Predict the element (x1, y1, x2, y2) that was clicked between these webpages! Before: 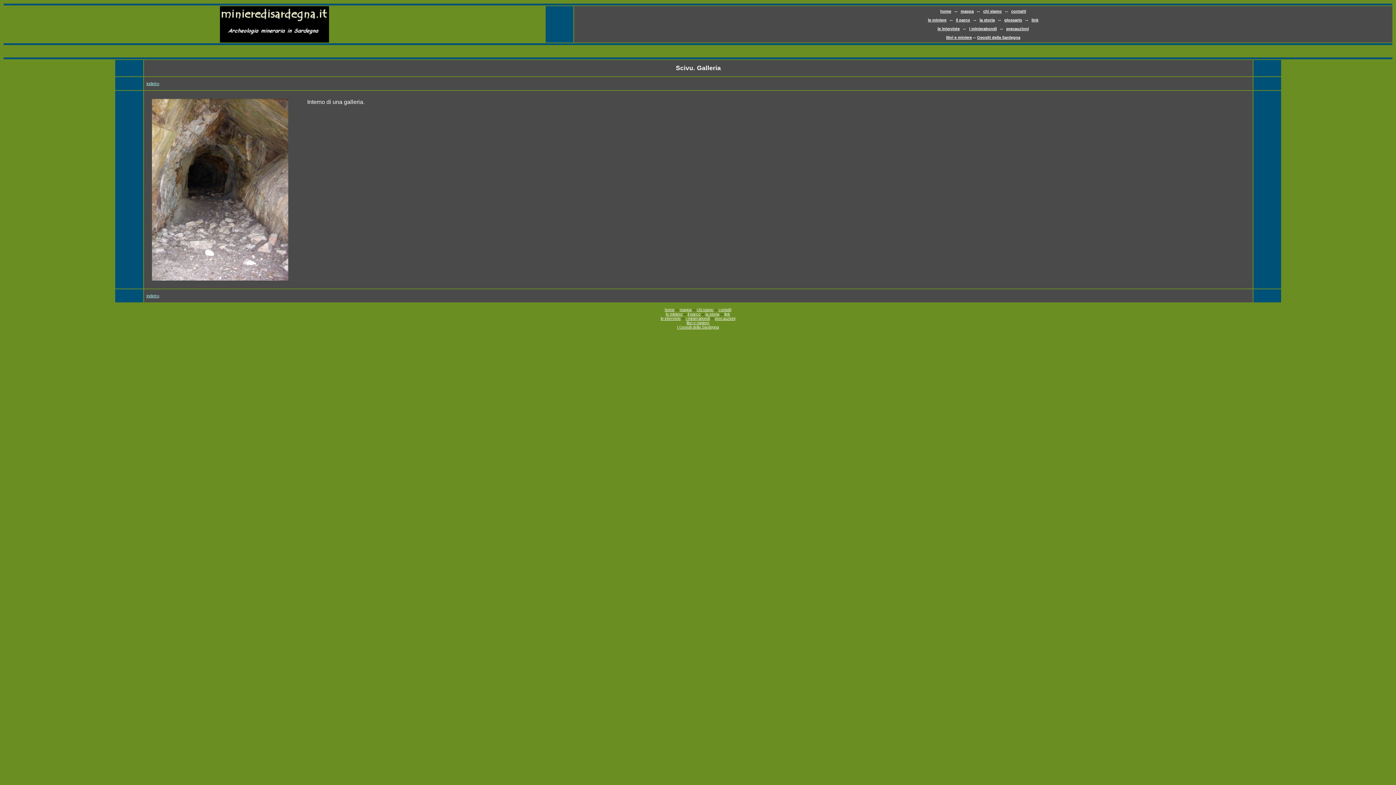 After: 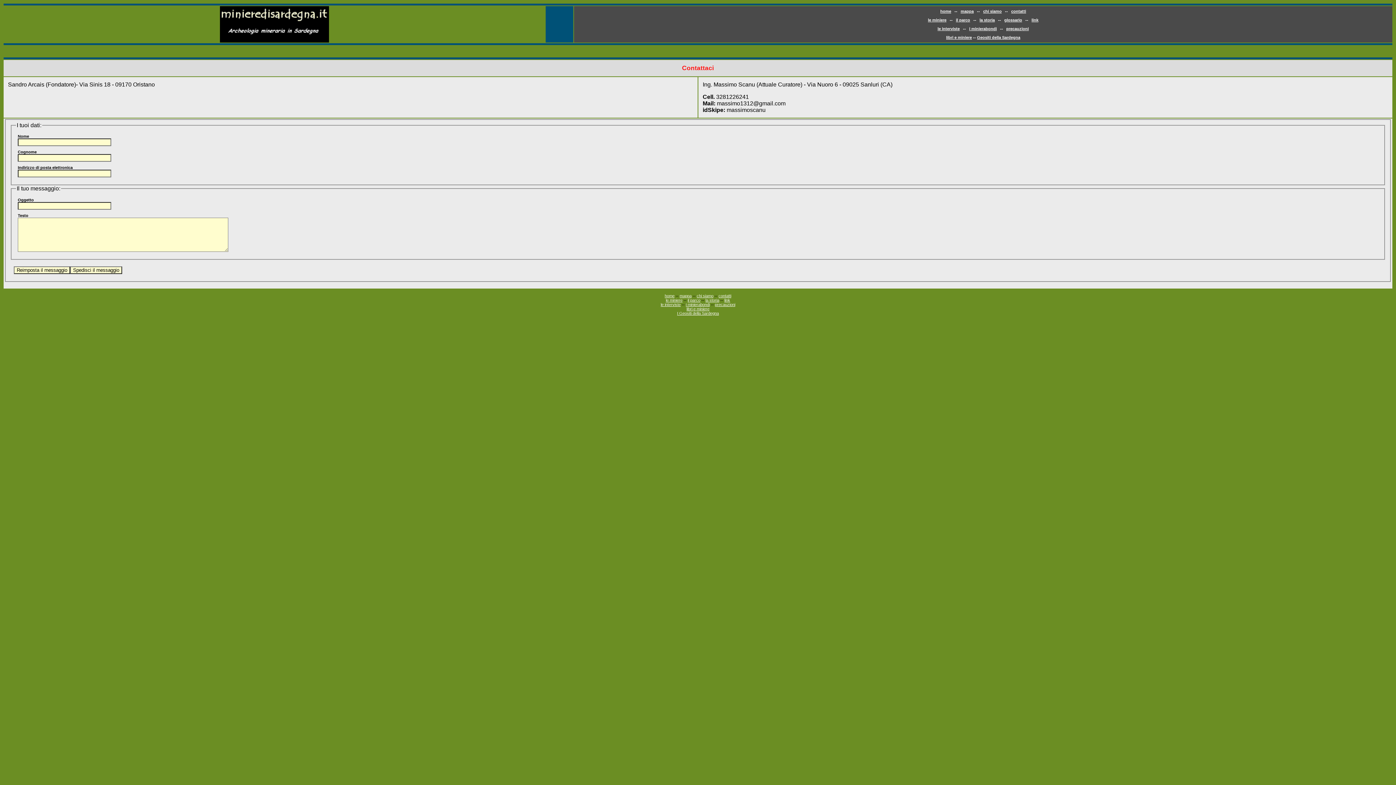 Action: bbox: (718, 307, 731, 312) label: contatti